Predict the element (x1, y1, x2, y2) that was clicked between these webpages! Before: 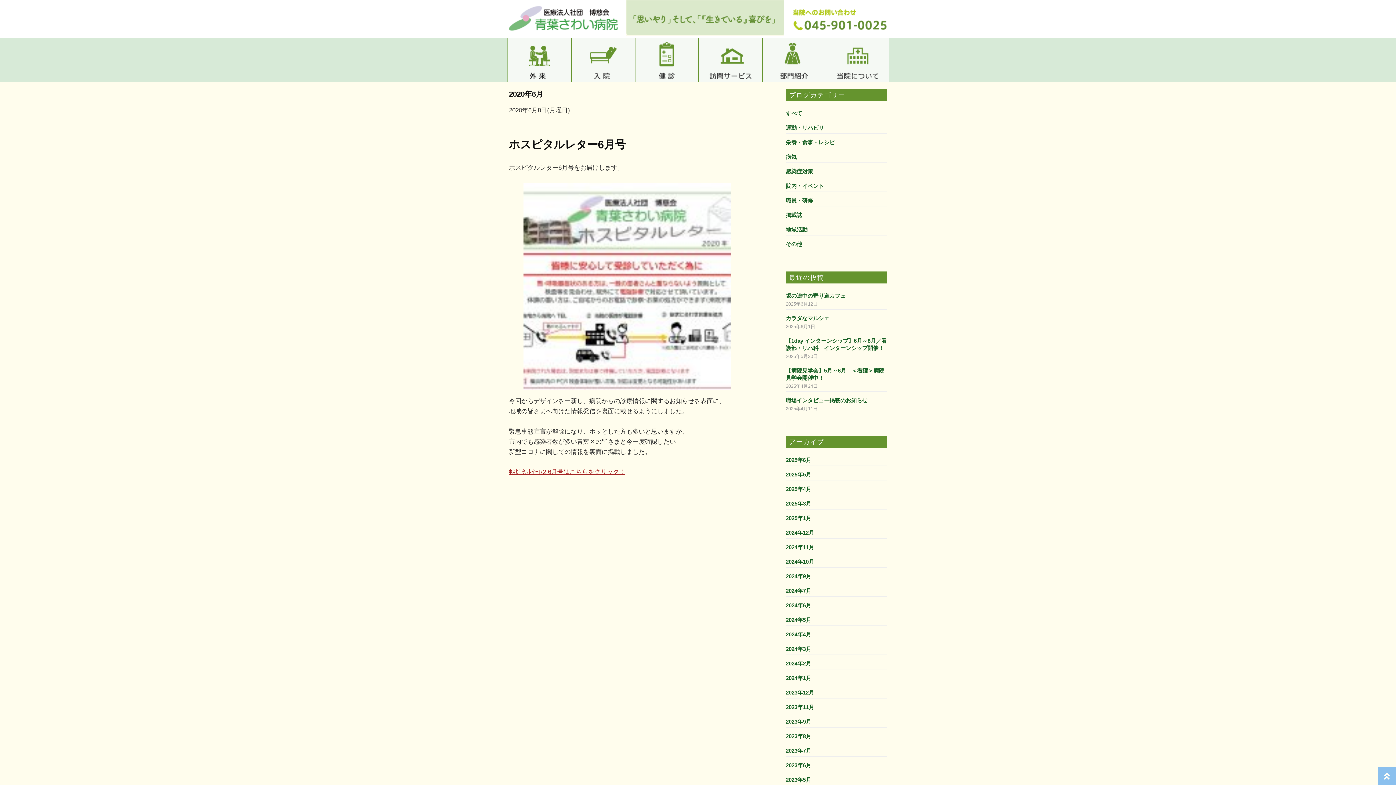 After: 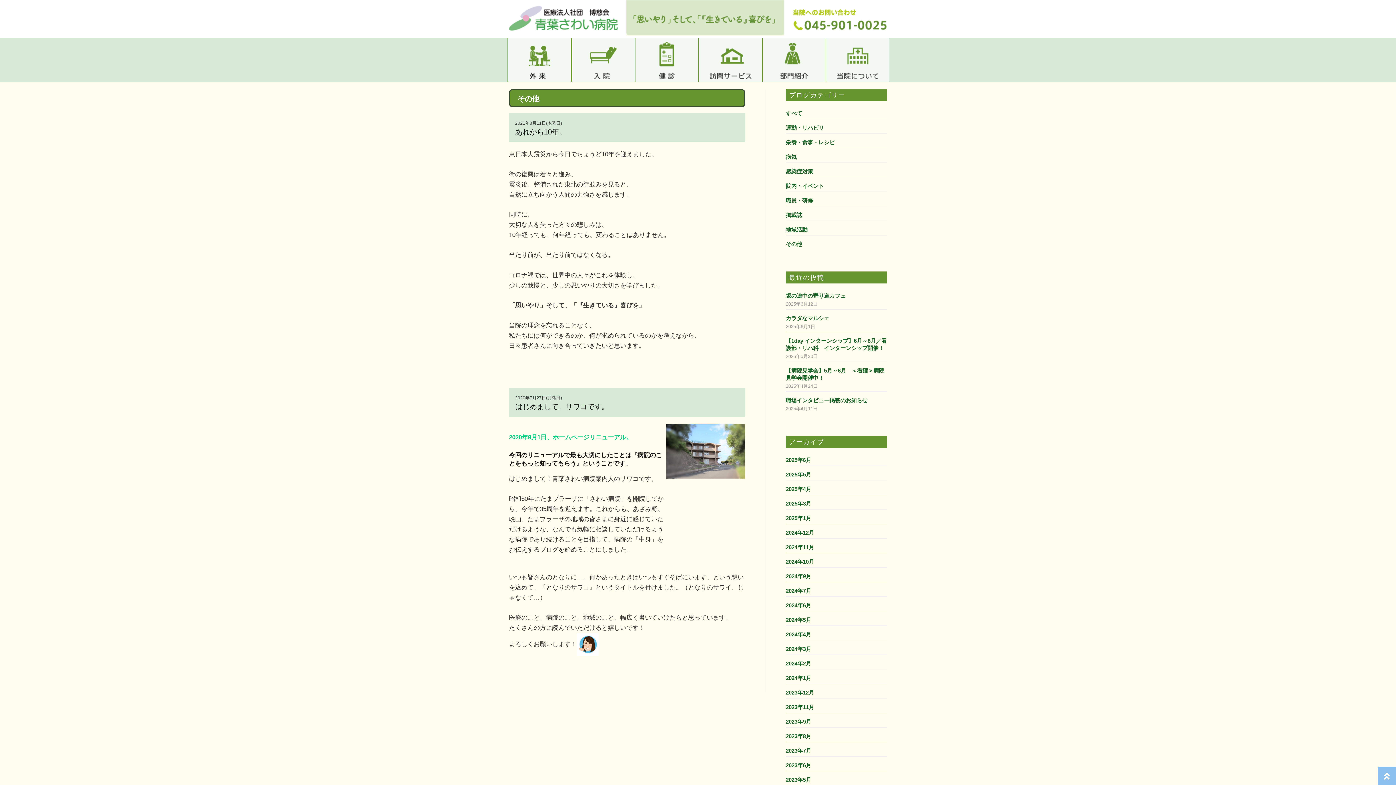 Action: label: その他 bbox: (786, 240, 887, 247)